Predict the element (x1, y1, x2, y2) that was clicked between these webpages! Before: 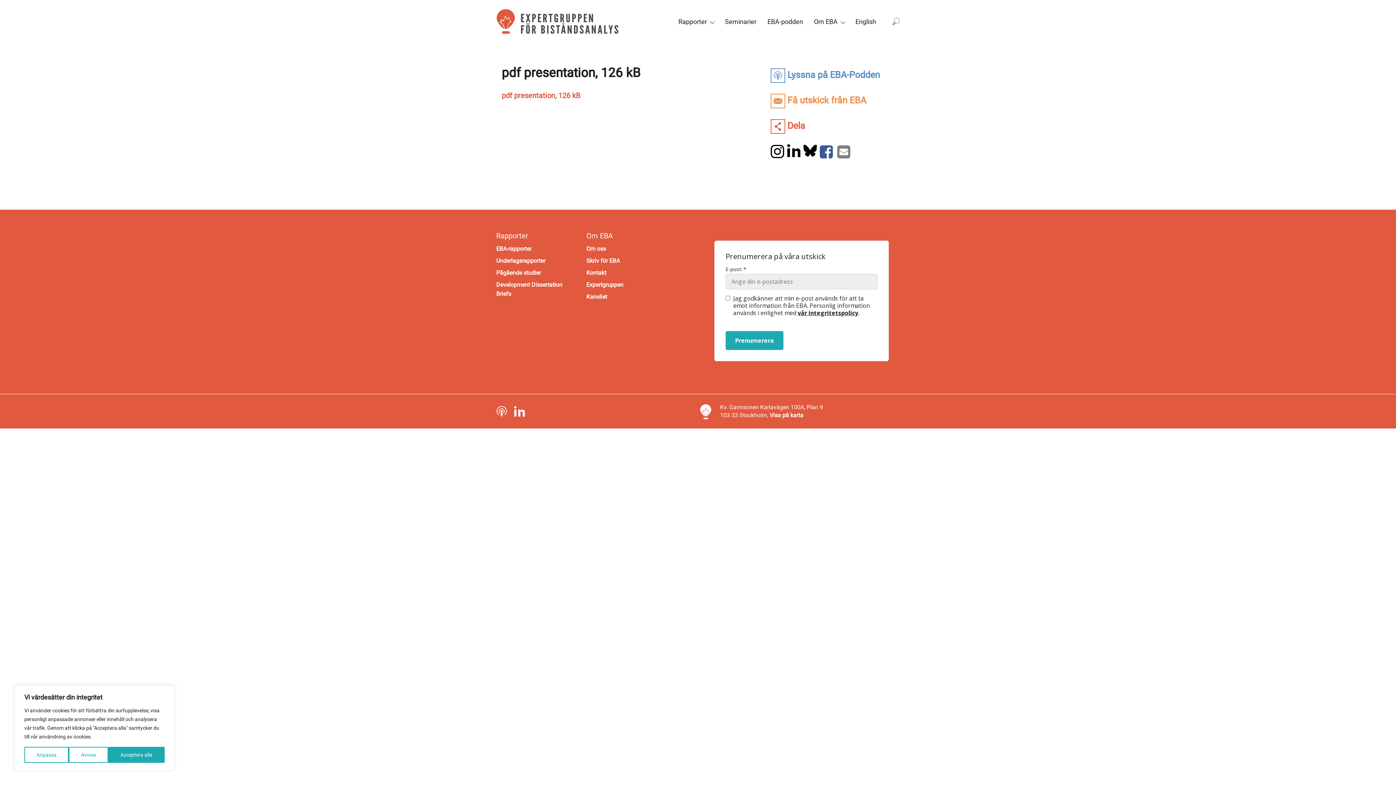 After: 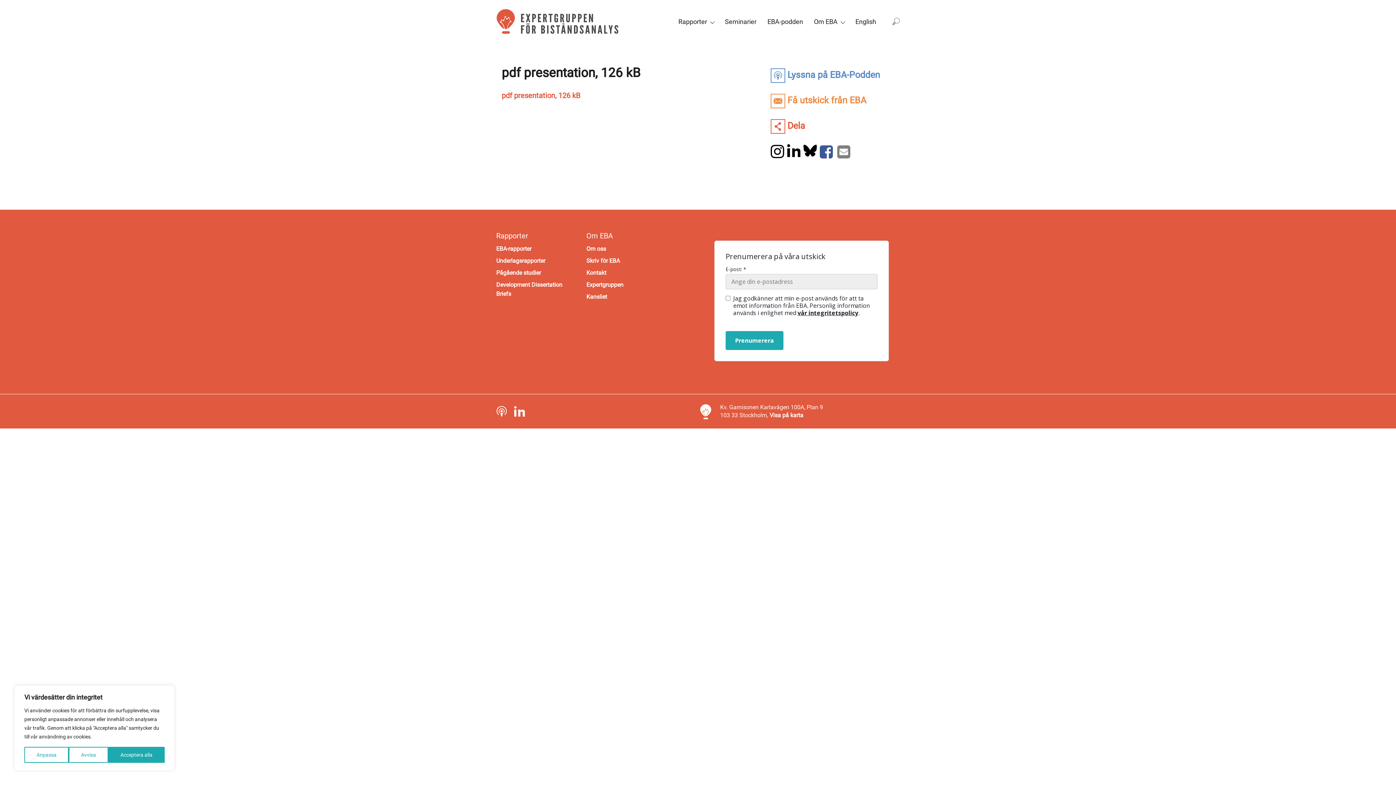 Action: bbox: (837, 144, 854, 162)